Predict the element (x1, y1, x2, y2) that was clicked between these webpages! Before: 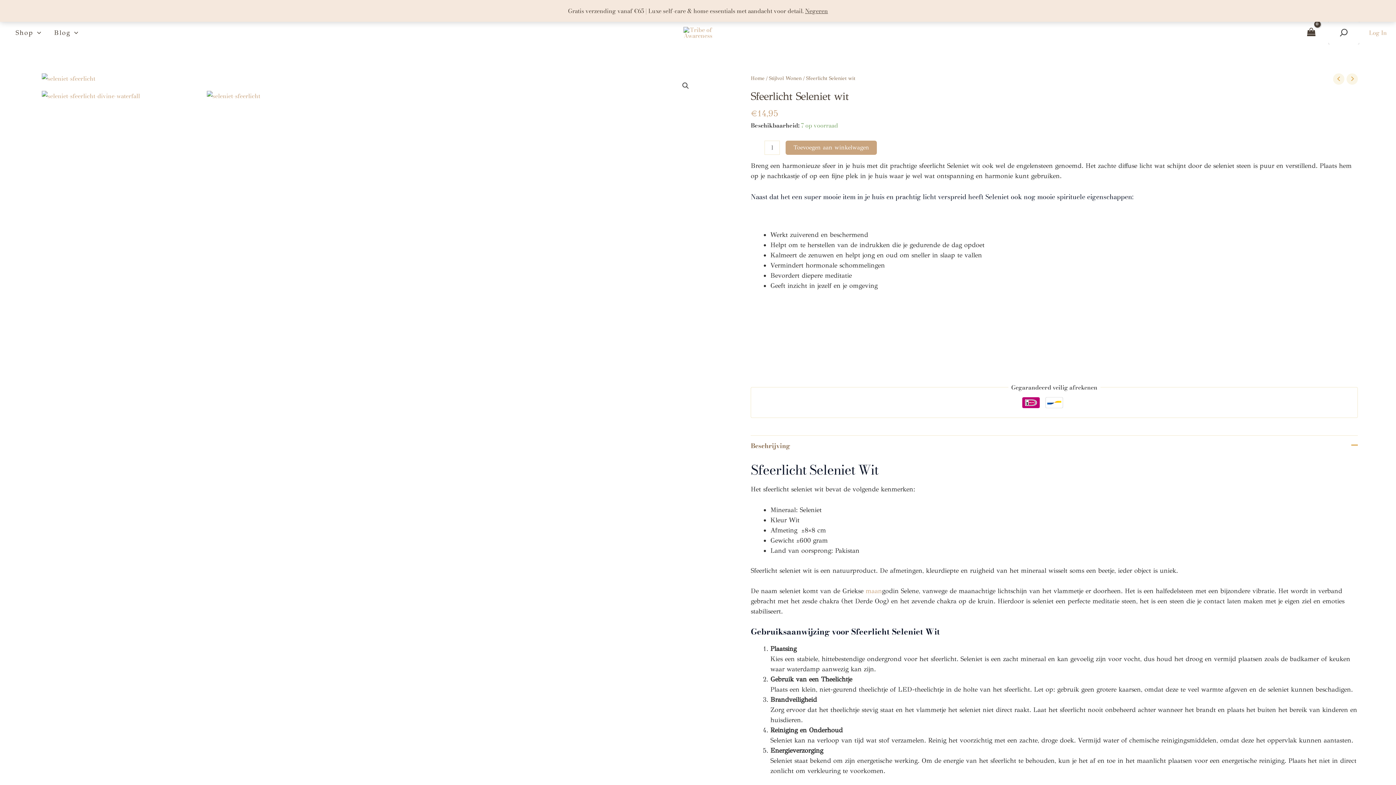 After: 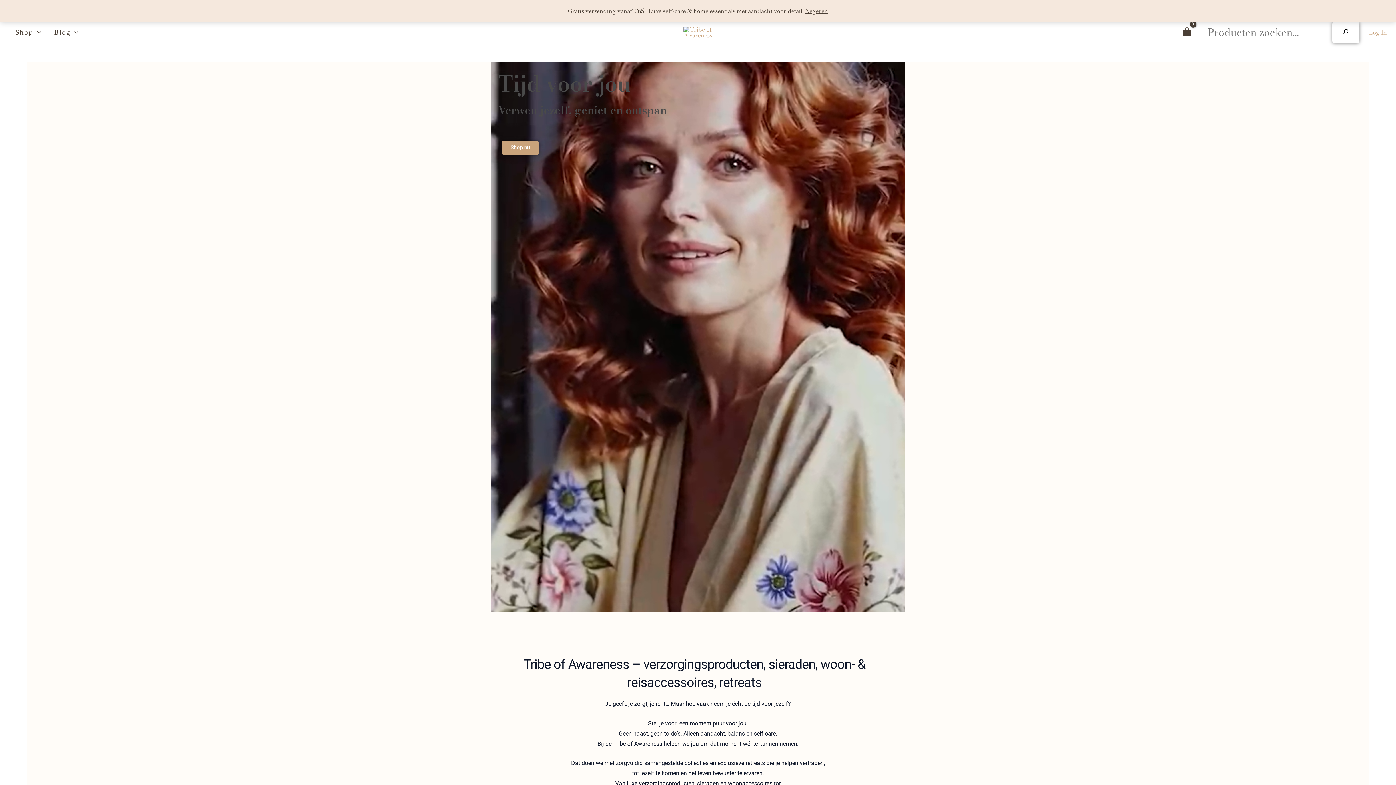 Action: bbox: (683, 27, 712, 36)